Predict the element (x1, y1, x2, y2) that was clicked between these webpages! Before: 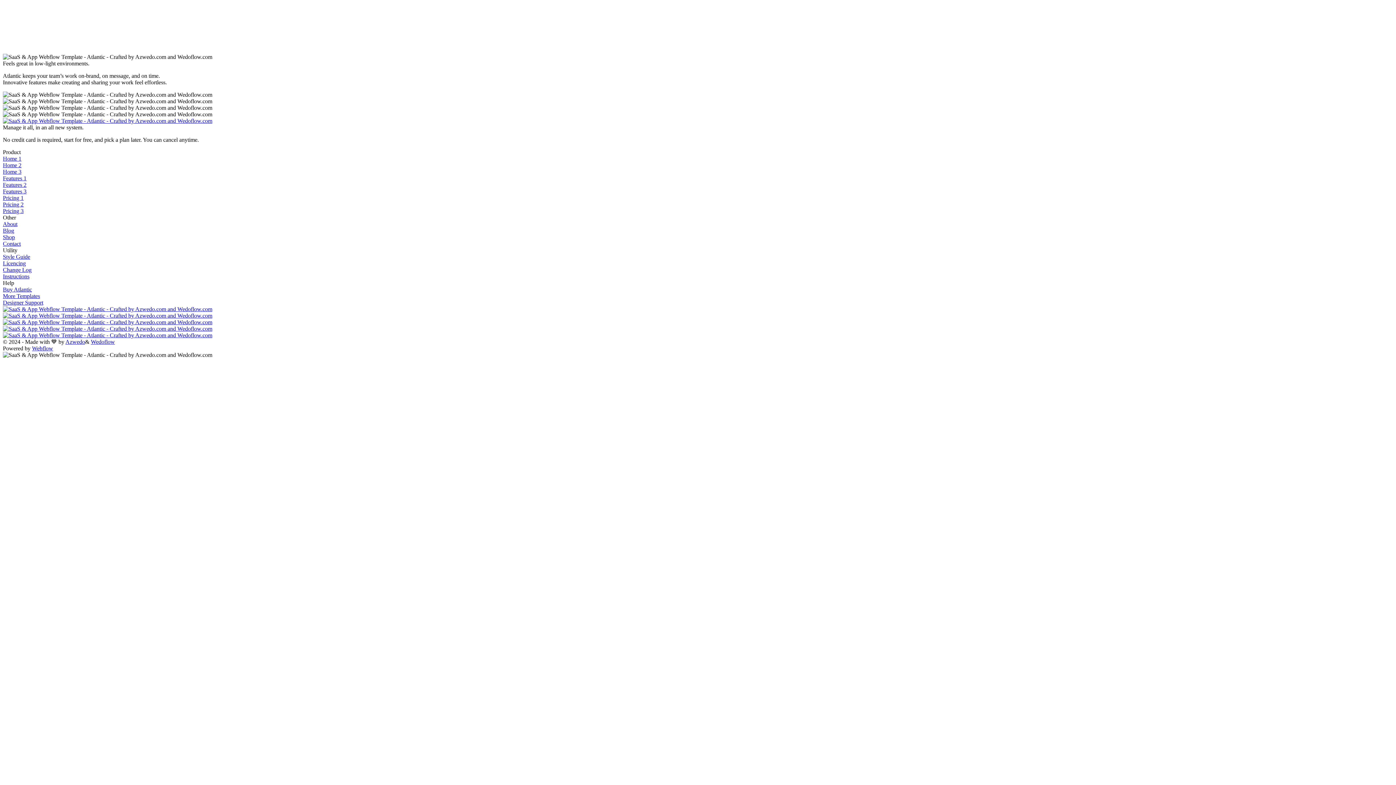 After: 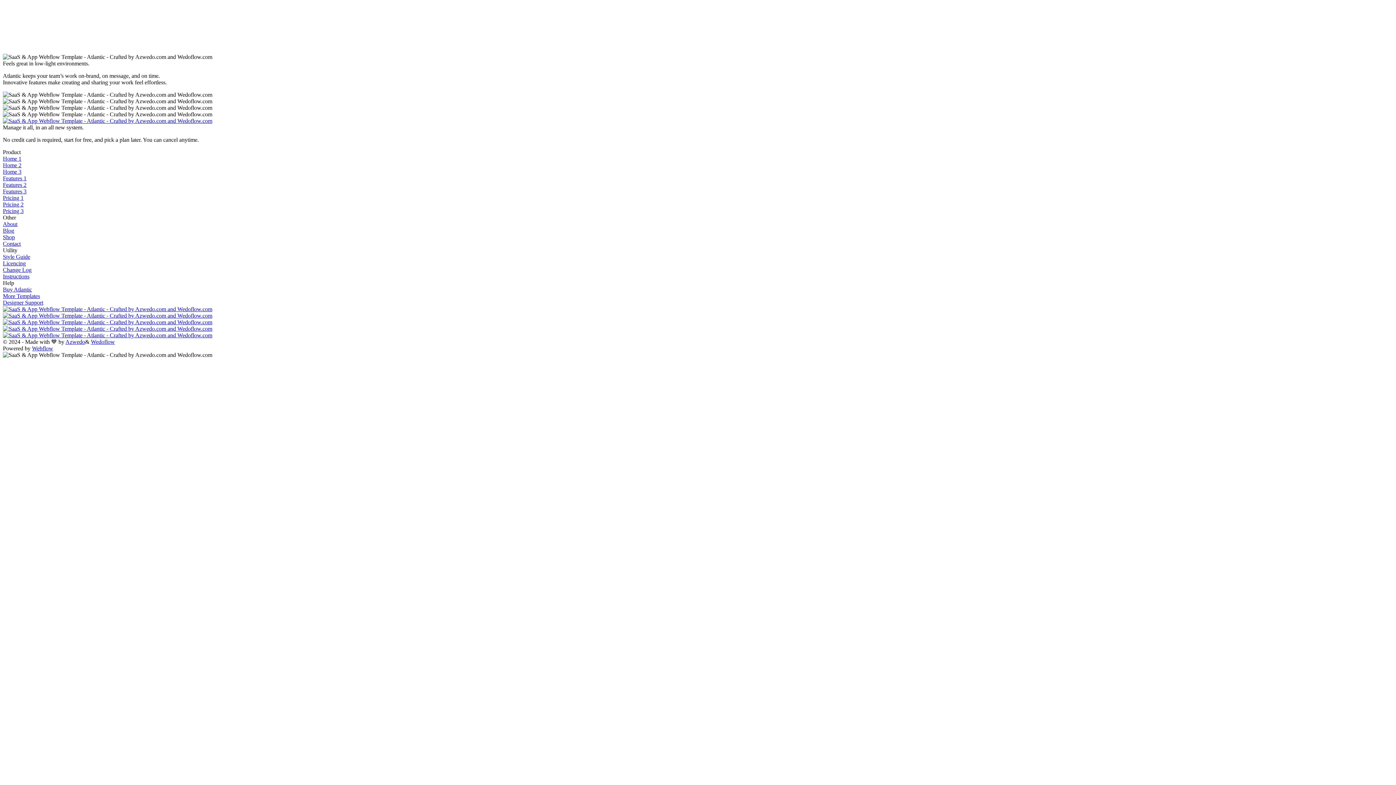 Action: label: Features 3 bbox: (2, 188, 1393, 194)